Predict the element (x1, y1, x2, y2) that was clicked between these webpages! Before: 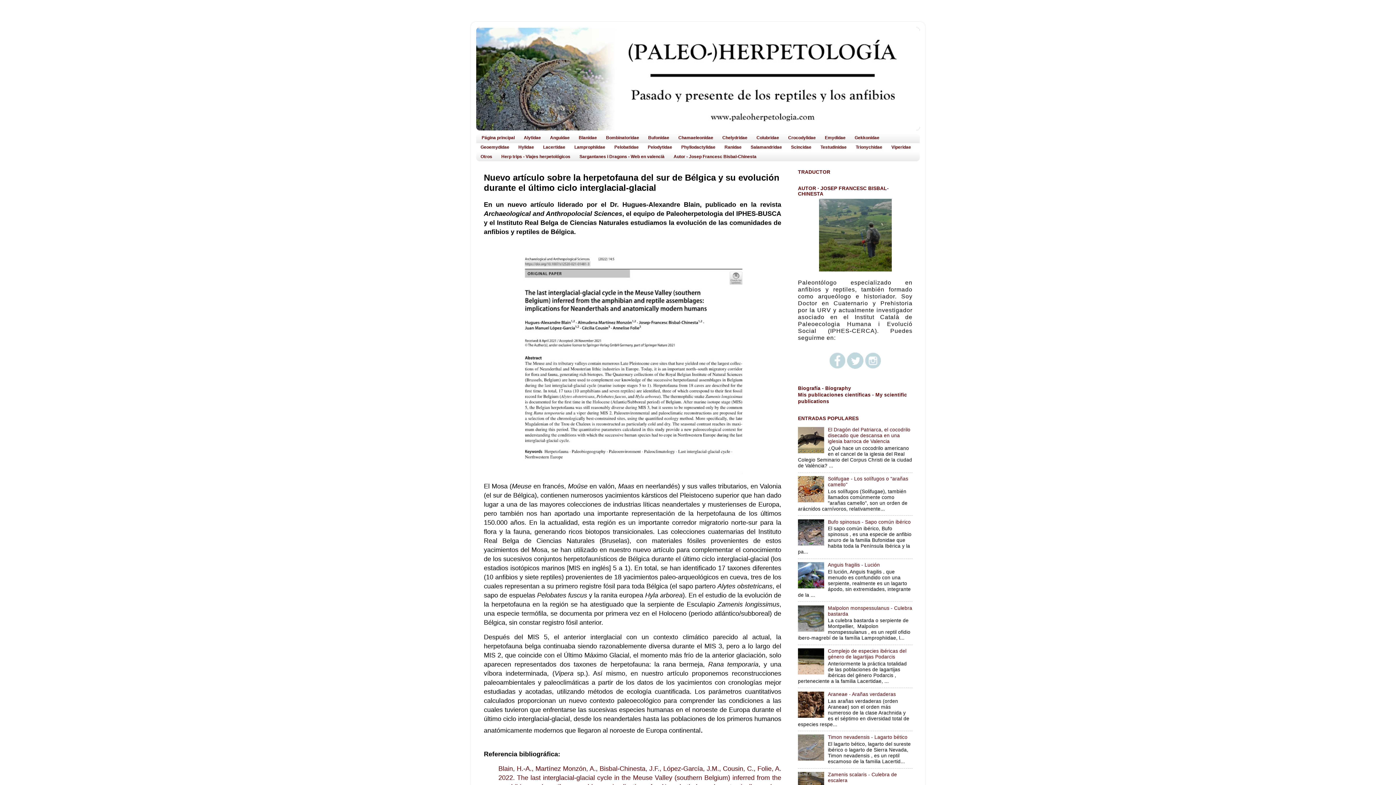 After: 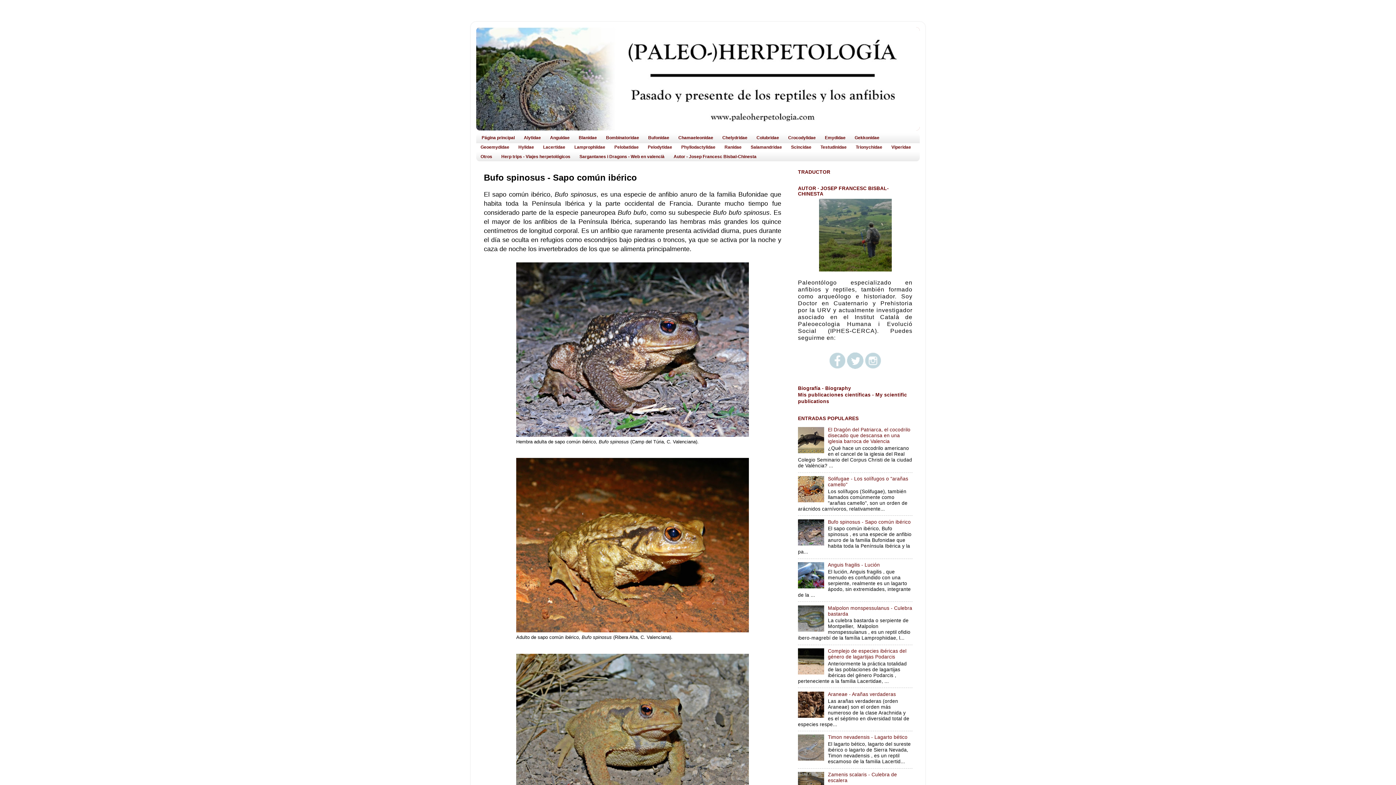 Action: bbox: (828, 519, 911, 524) label: Bufo spinosus - Sapo común ibérico